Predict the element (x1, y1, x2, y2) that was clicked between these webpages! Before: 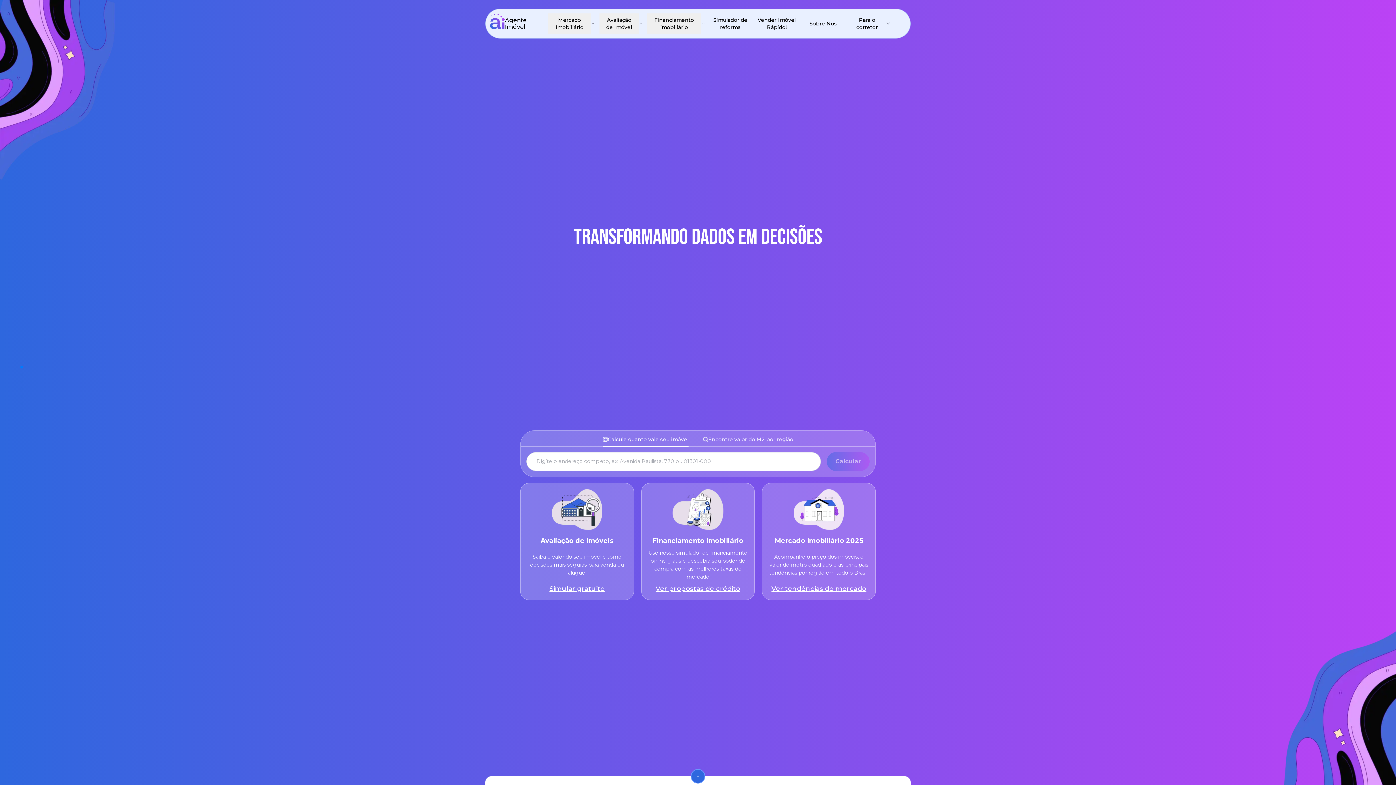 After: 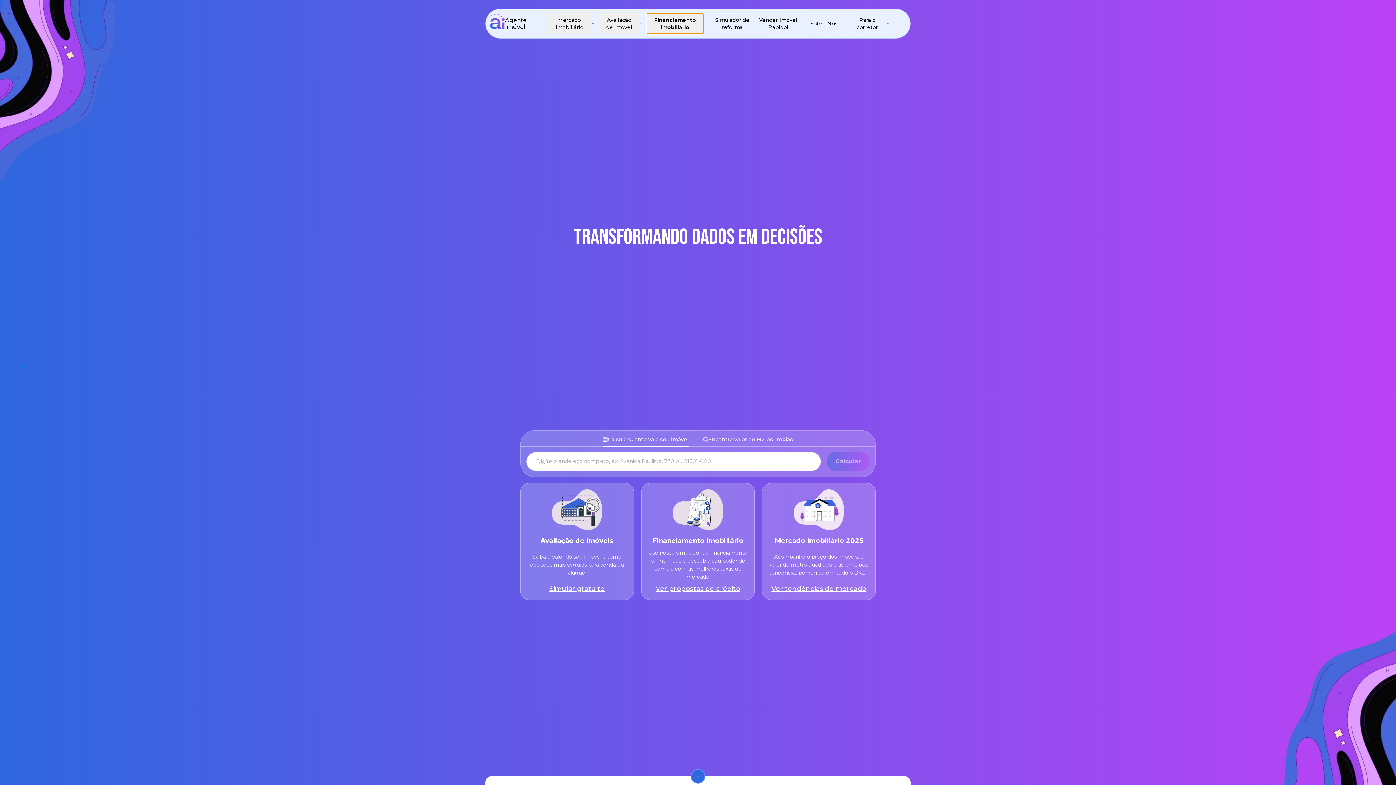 Action: bbox: (647, 13, 701, 33) label: Financiamento imobiliário